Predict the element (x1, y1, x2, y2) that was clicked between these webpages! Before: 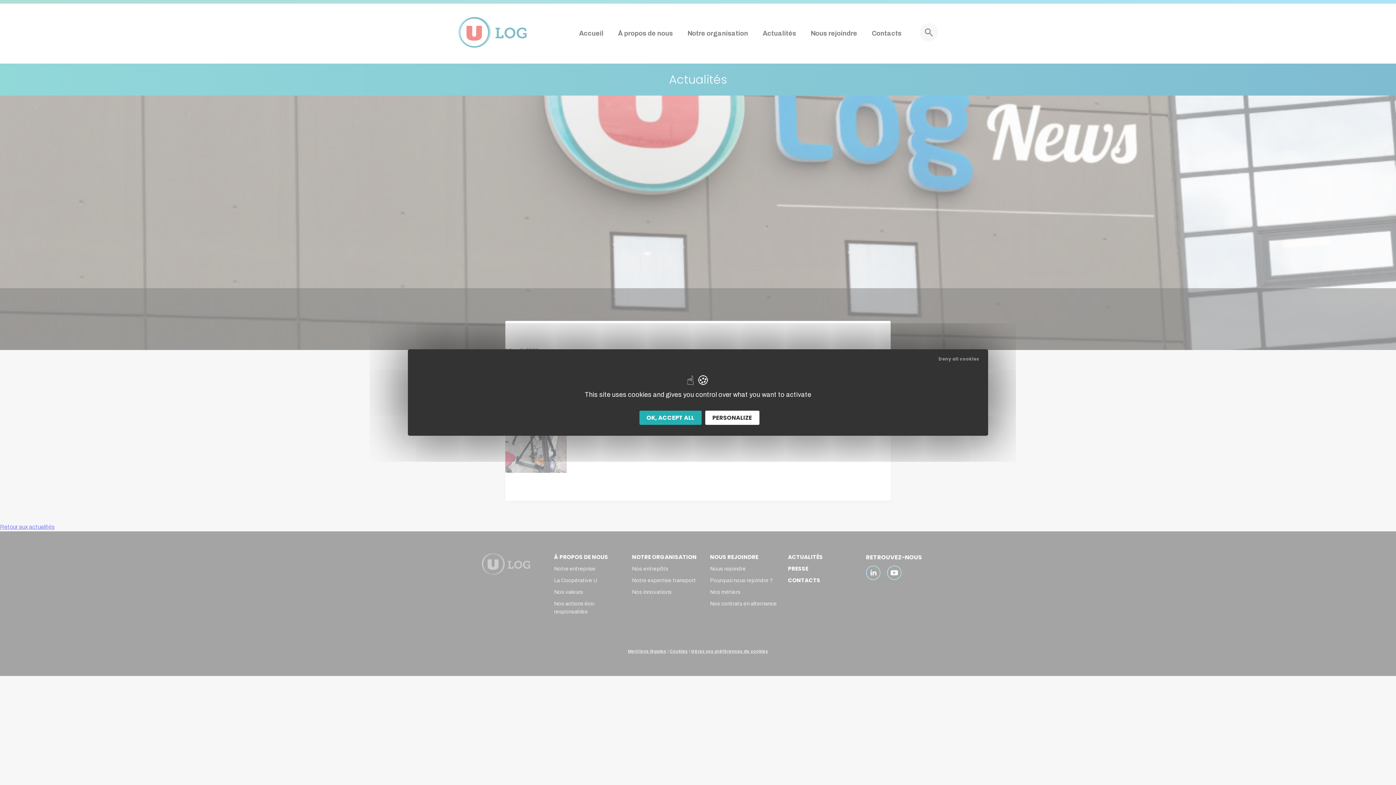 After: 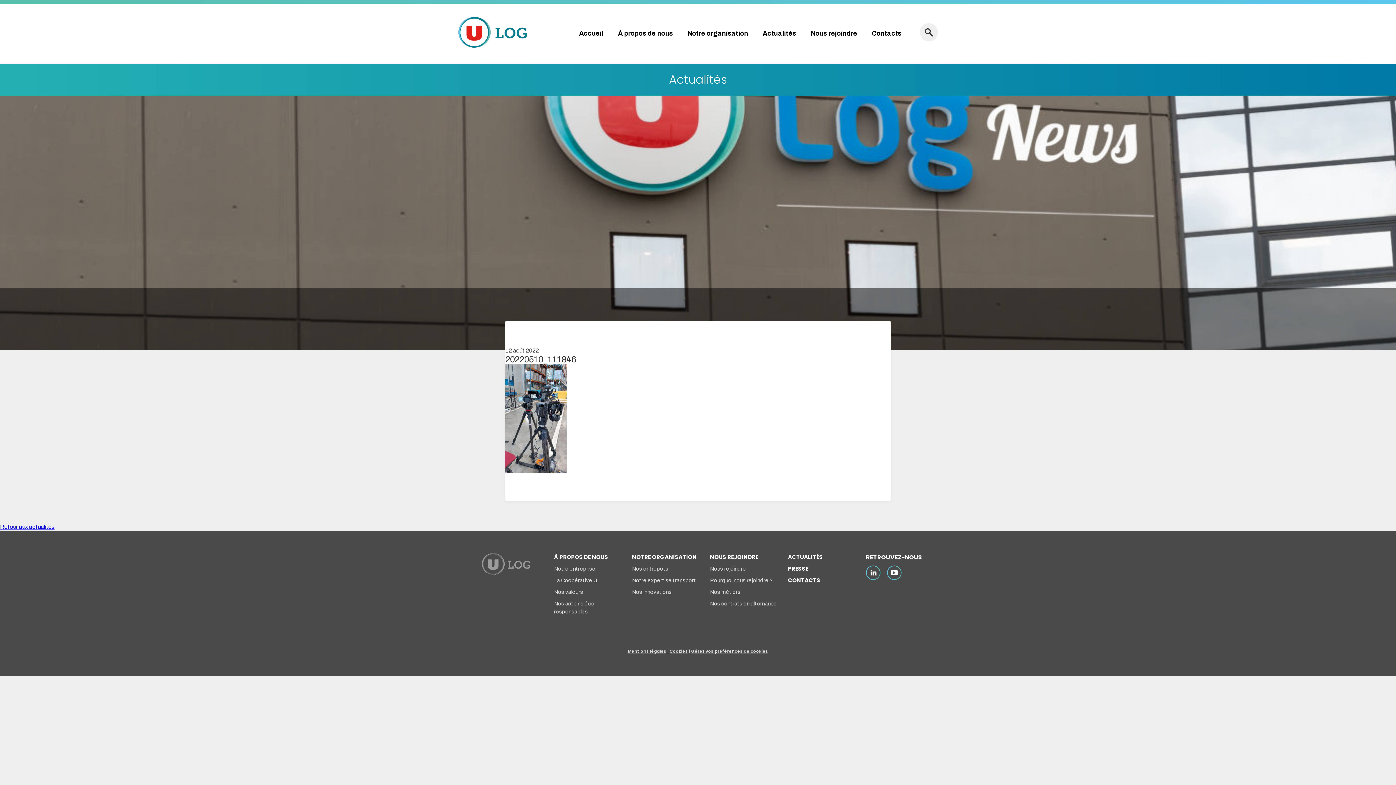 Action: label: OK, ACCEPT ALL bbox: (639, 410, 701, 425)